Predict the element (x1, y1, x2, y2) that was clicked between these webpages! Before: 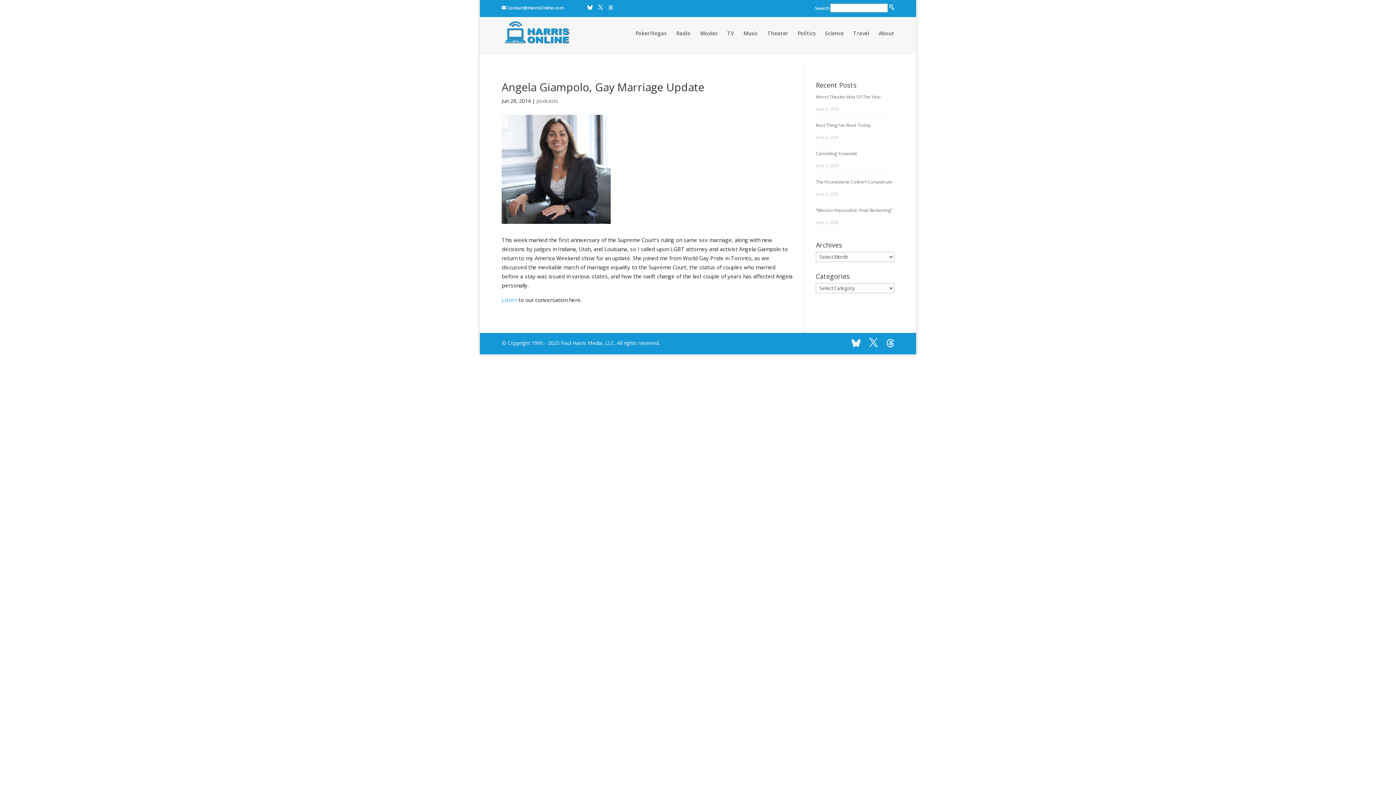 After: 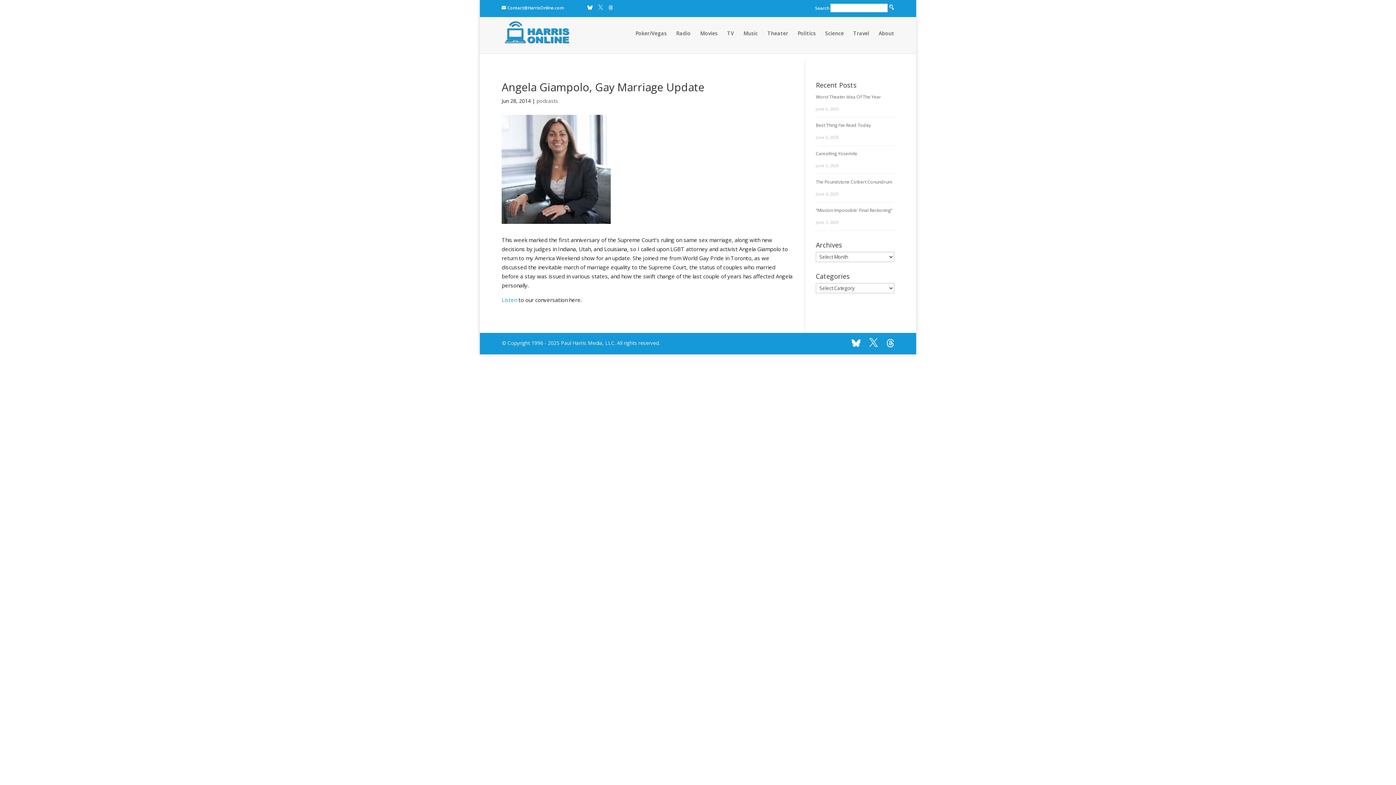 Action: bbox: (598, 4, 603, 10)